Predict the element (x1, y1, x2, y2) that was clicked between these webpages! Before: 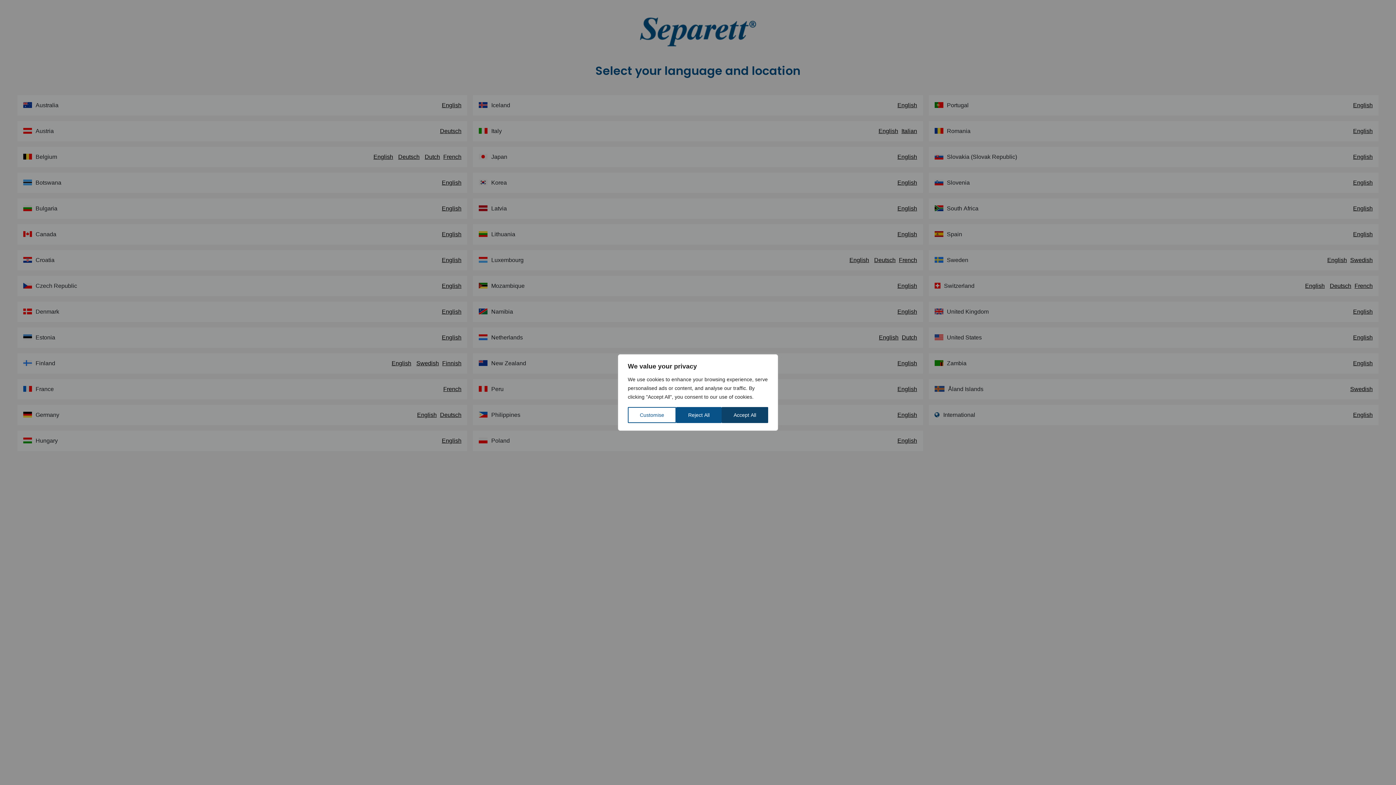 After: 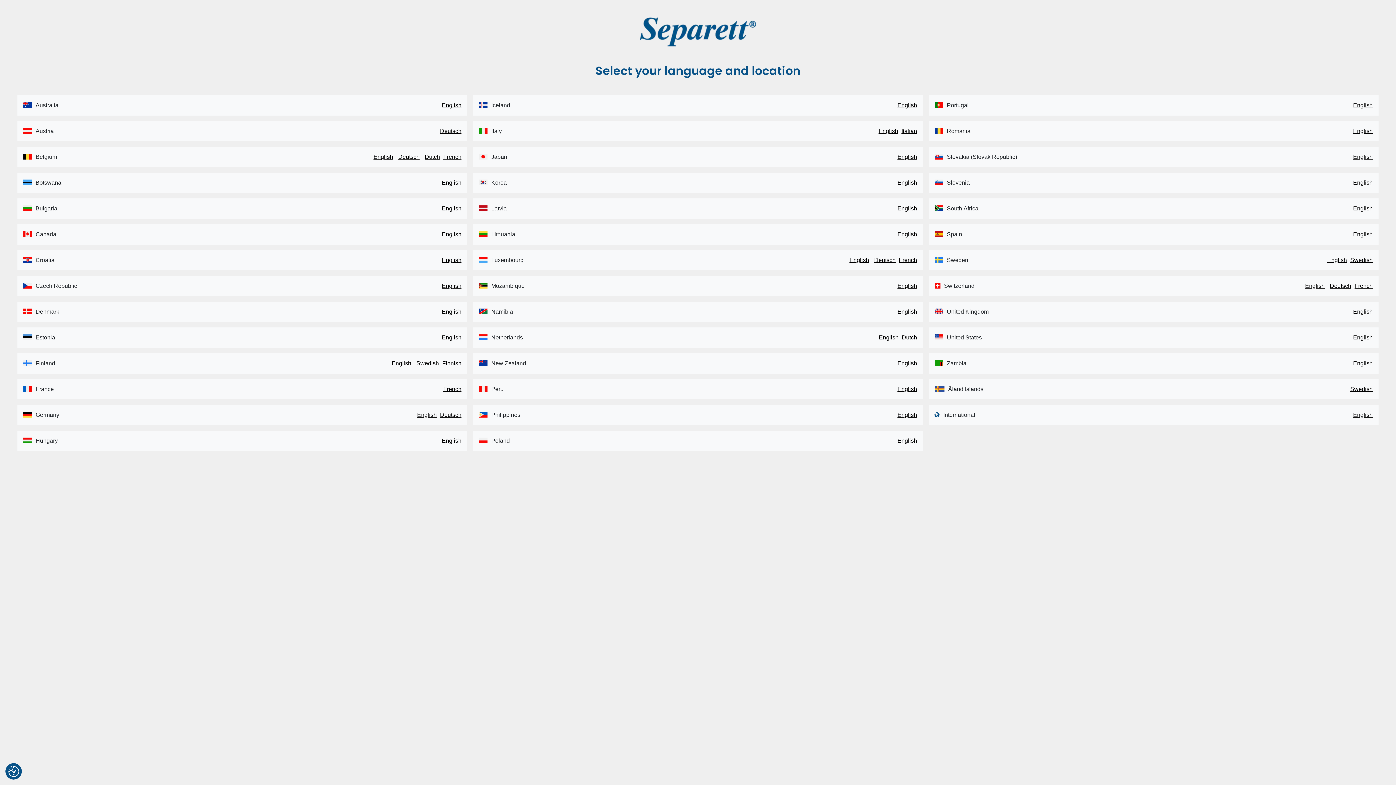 Action: bbox: (676, 407, 721, 423) label: Reject All